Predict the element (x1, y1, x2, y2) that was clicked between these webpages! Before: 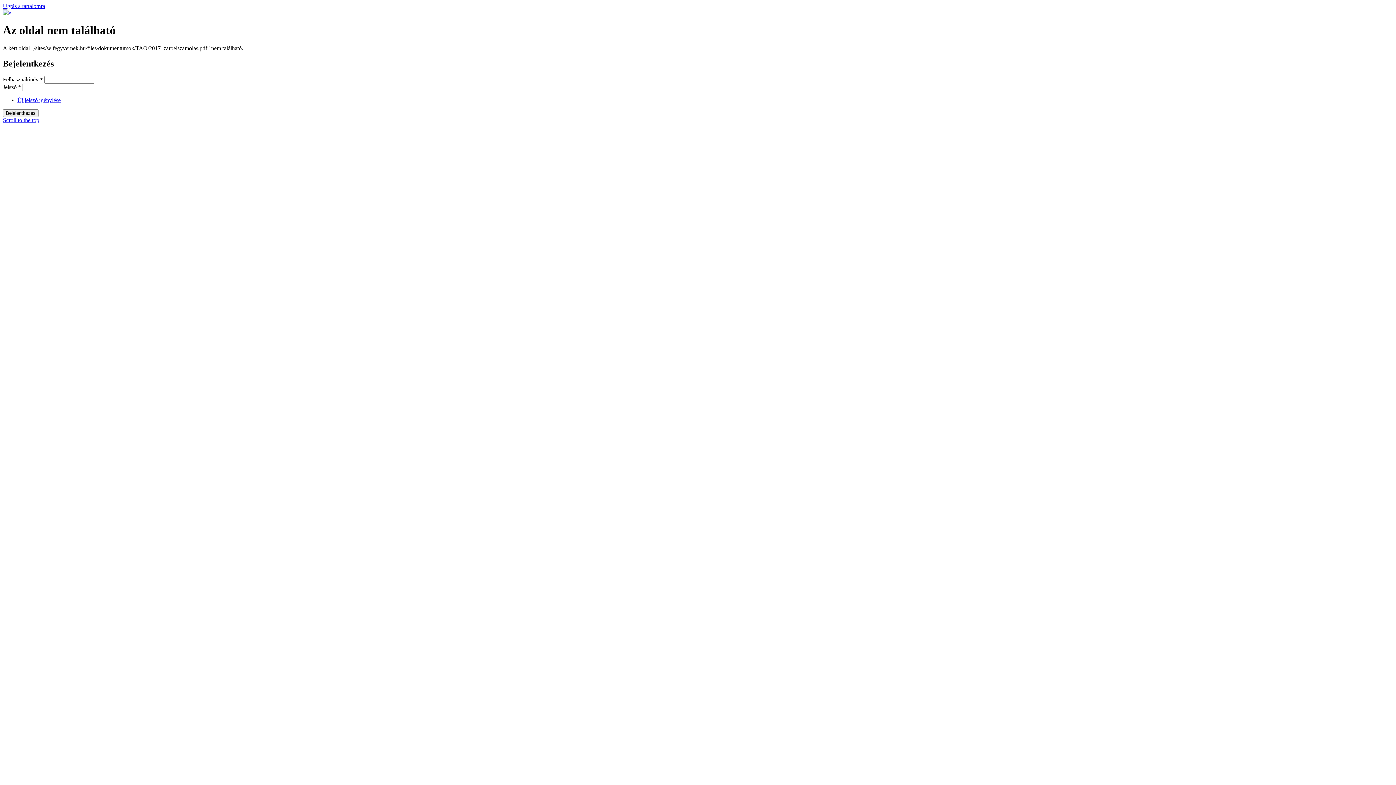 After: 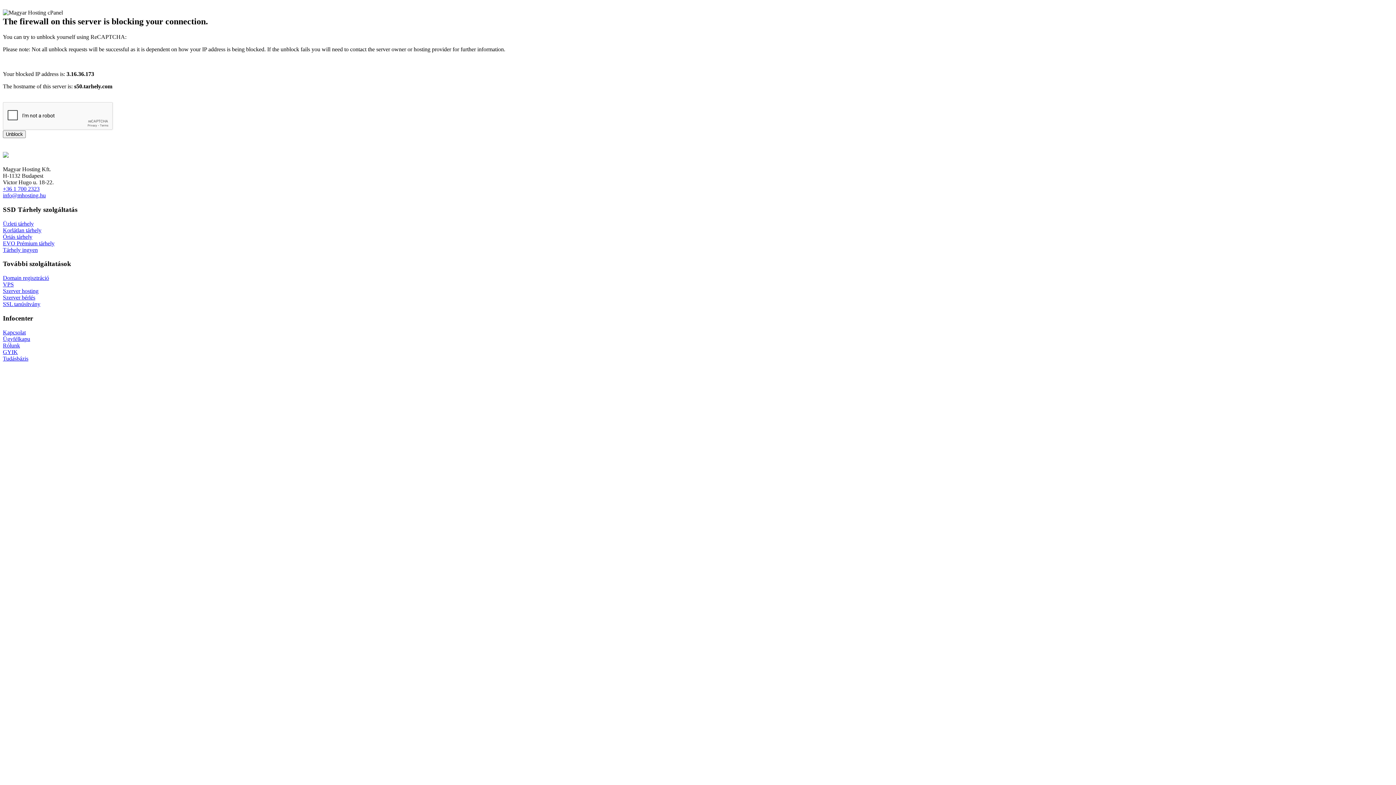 Action: bbox: (2, 9, 11, 15)